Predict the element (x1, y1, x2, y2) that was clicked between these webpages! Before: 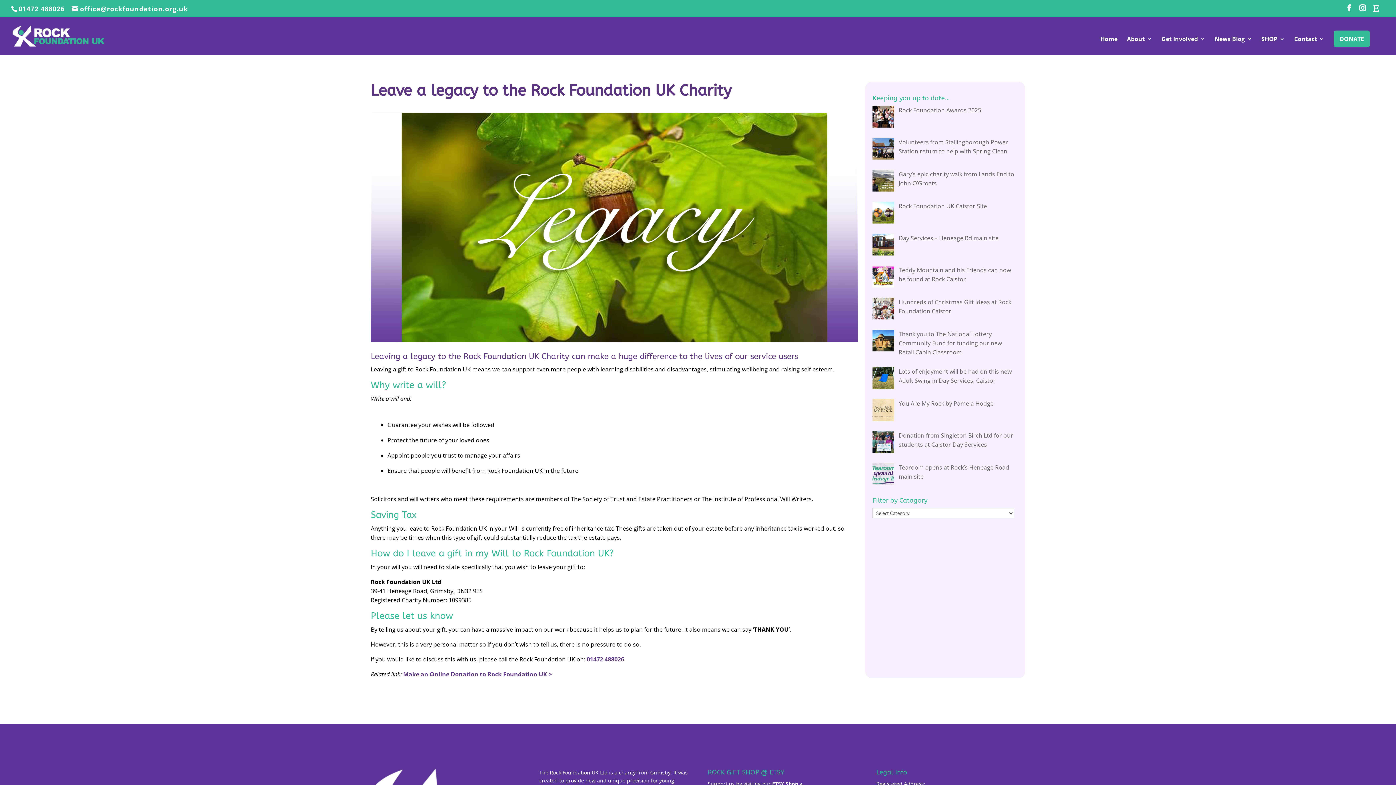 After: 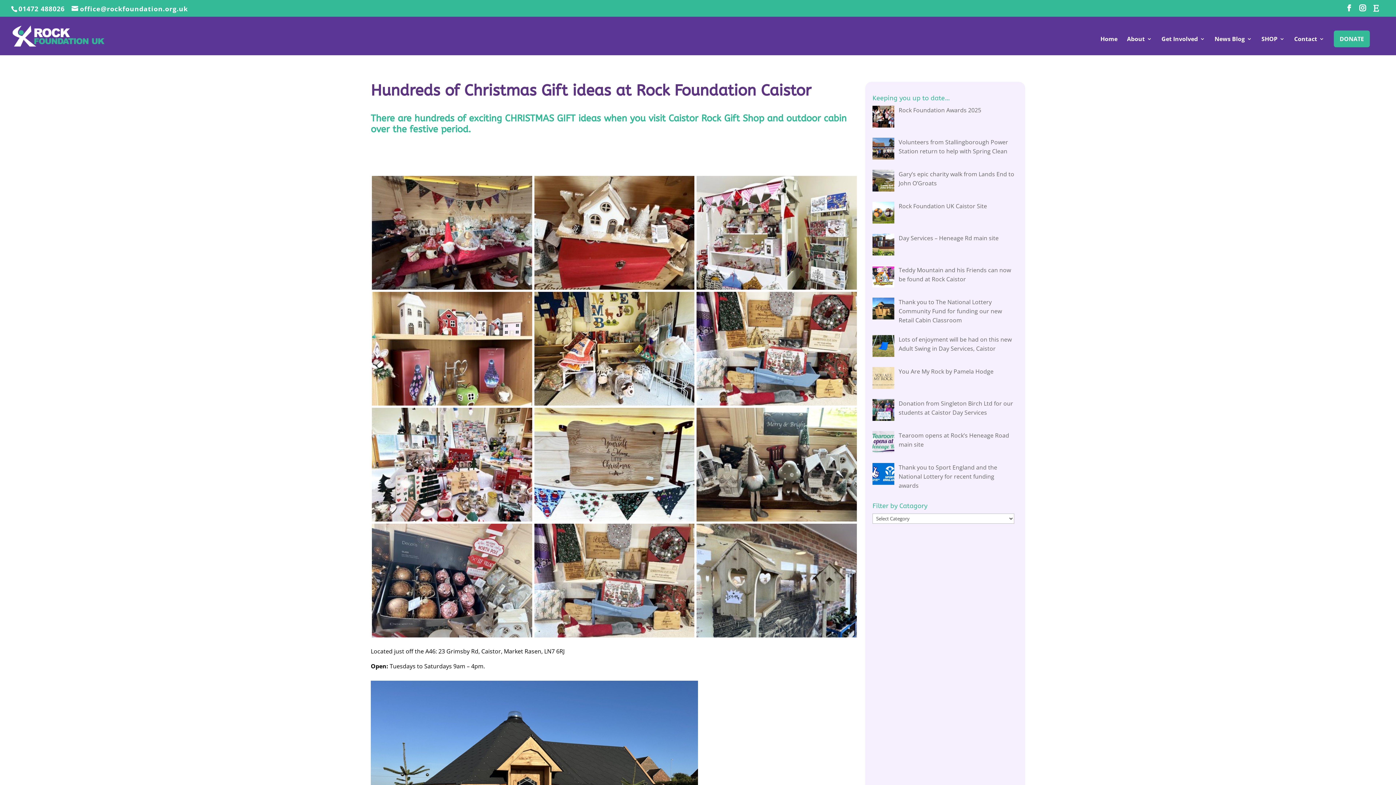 Action: bbox: (872, 297, 894, 319)